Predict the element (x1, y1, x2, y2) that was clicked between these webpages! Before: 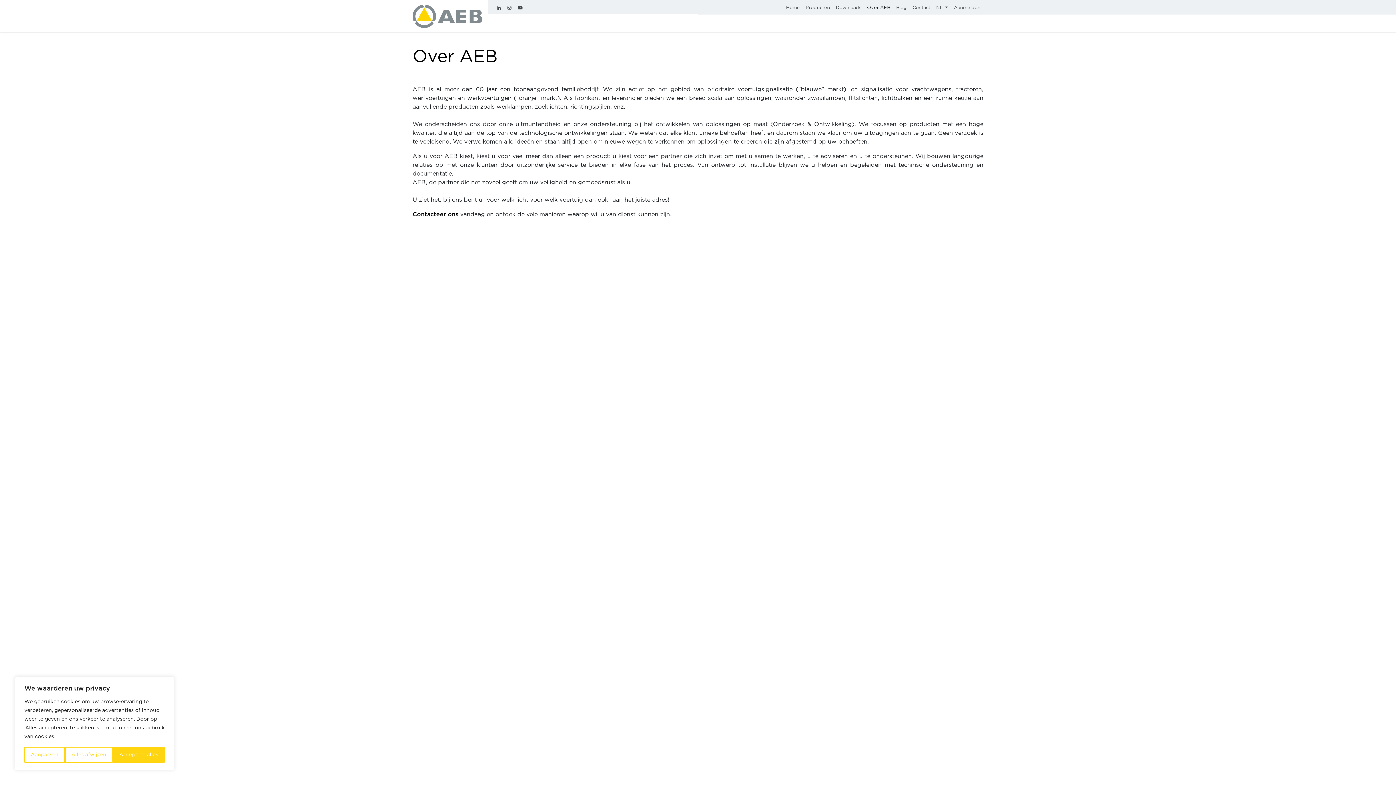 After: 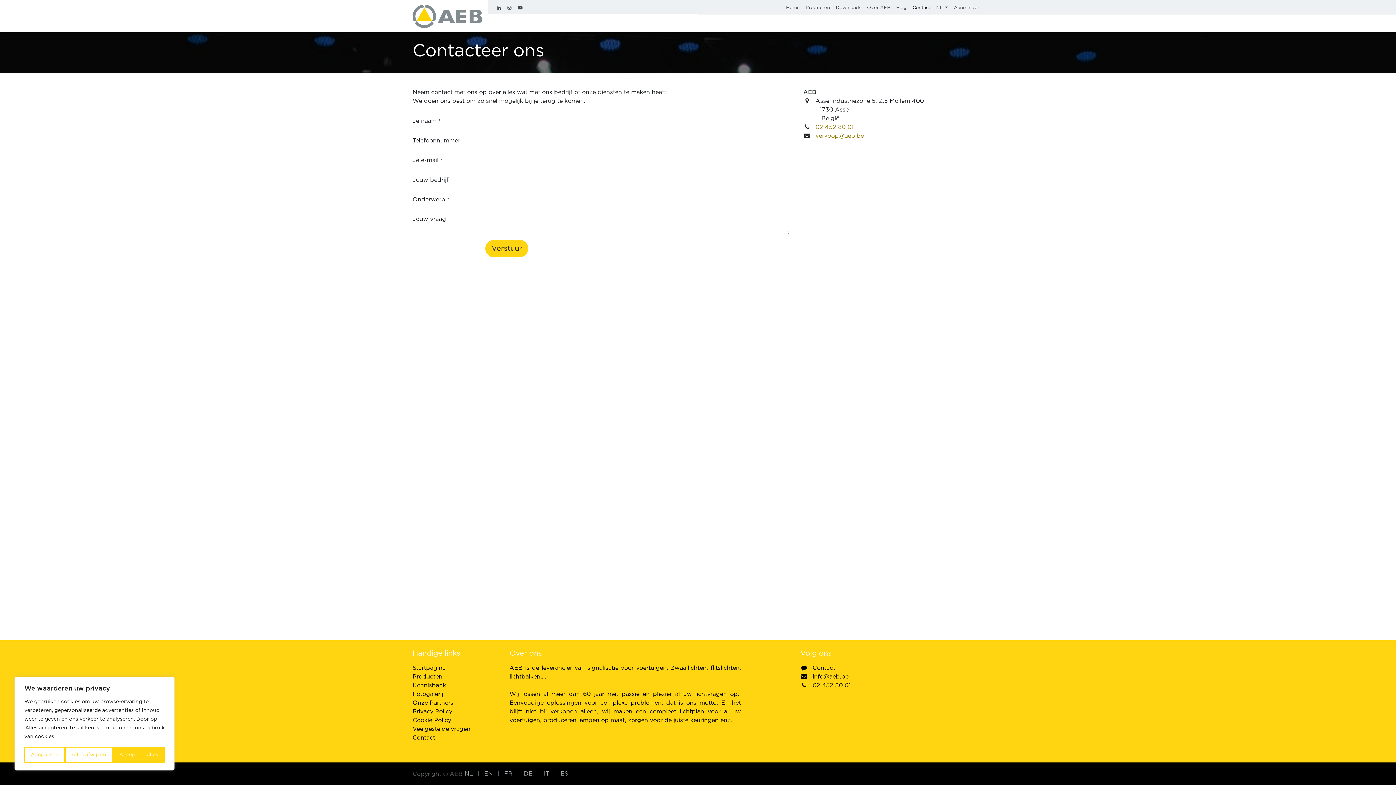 Action: label: Contacteer ons bbox: (412, 211, 458, 217)